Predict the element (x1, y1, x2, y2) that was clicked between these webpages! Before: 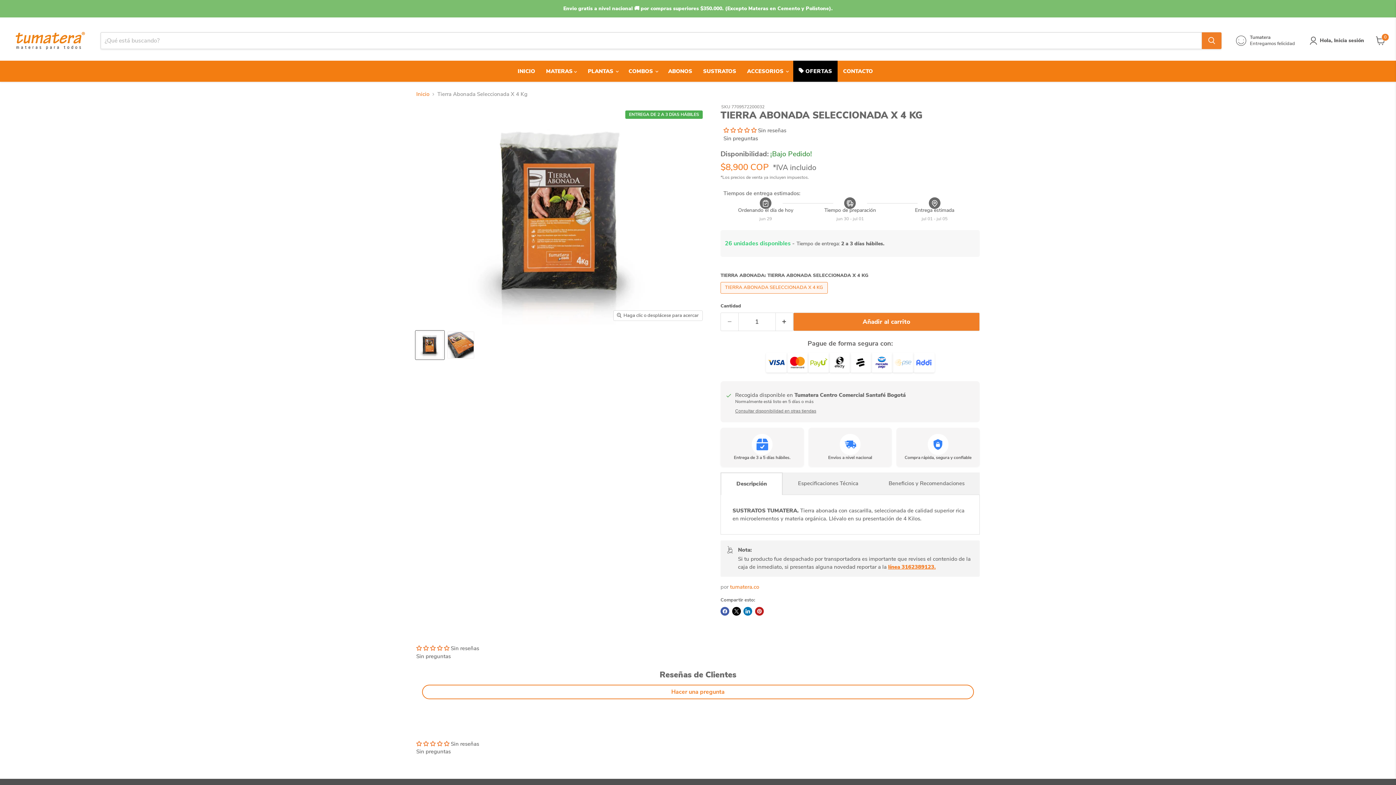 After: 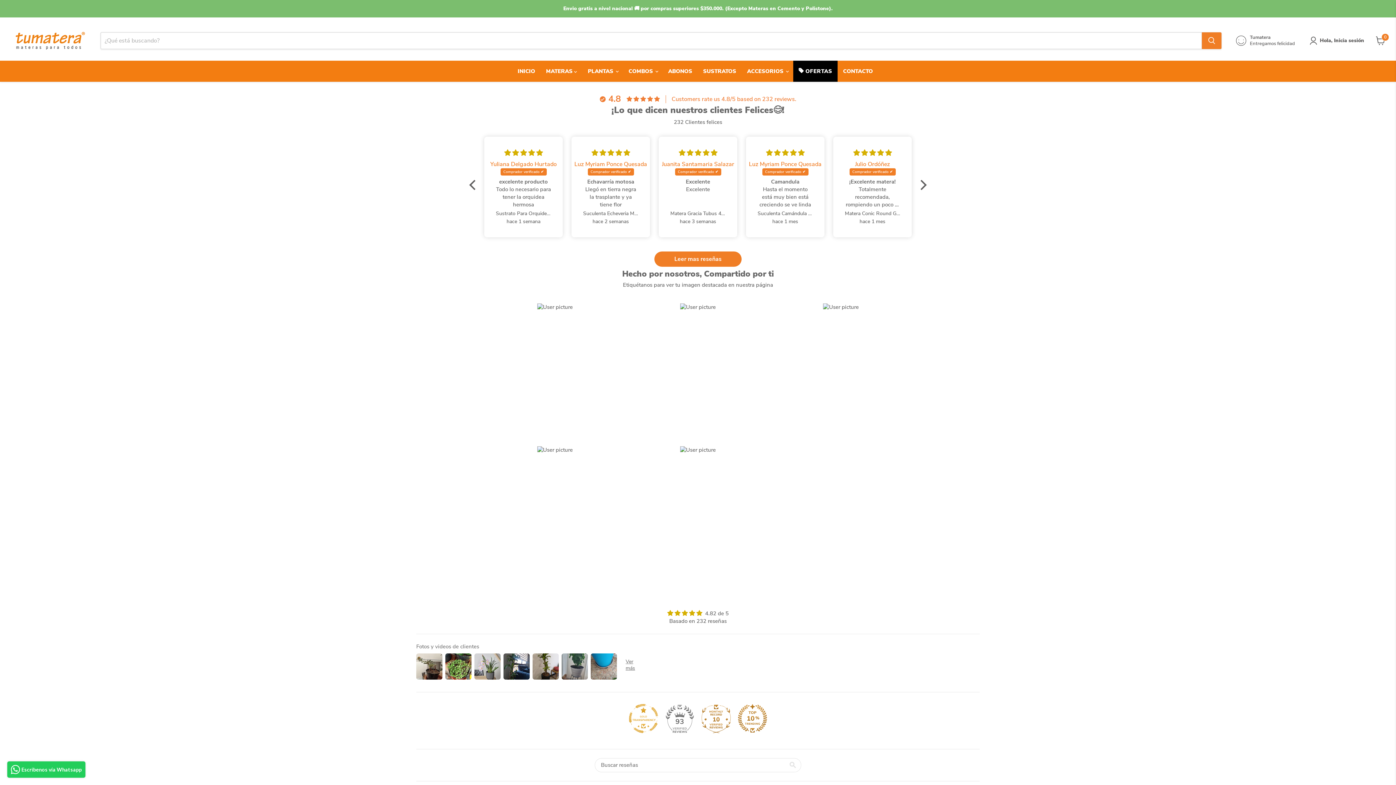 Action: label: Tumatera

Entregamos felicidad bbox: (1236, 34, 1295, 47)